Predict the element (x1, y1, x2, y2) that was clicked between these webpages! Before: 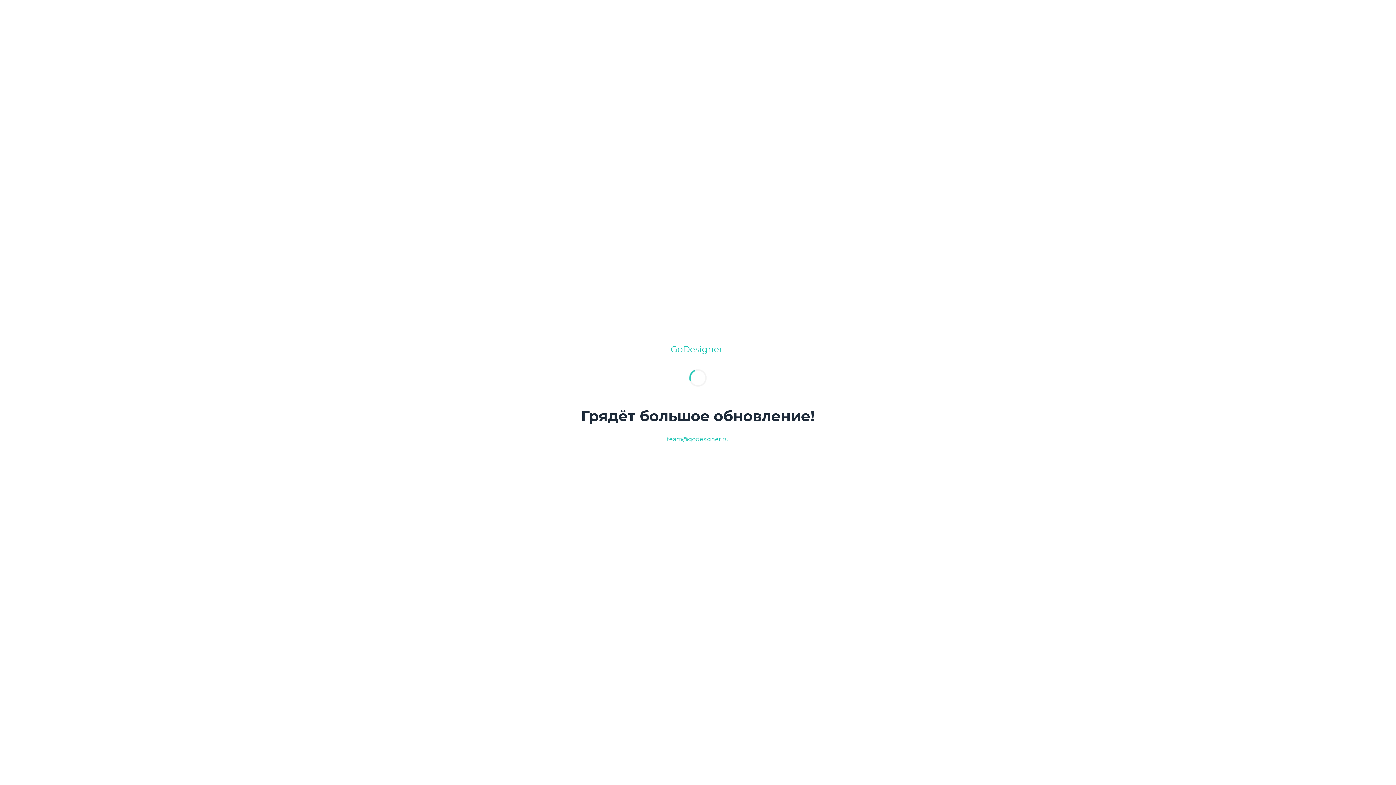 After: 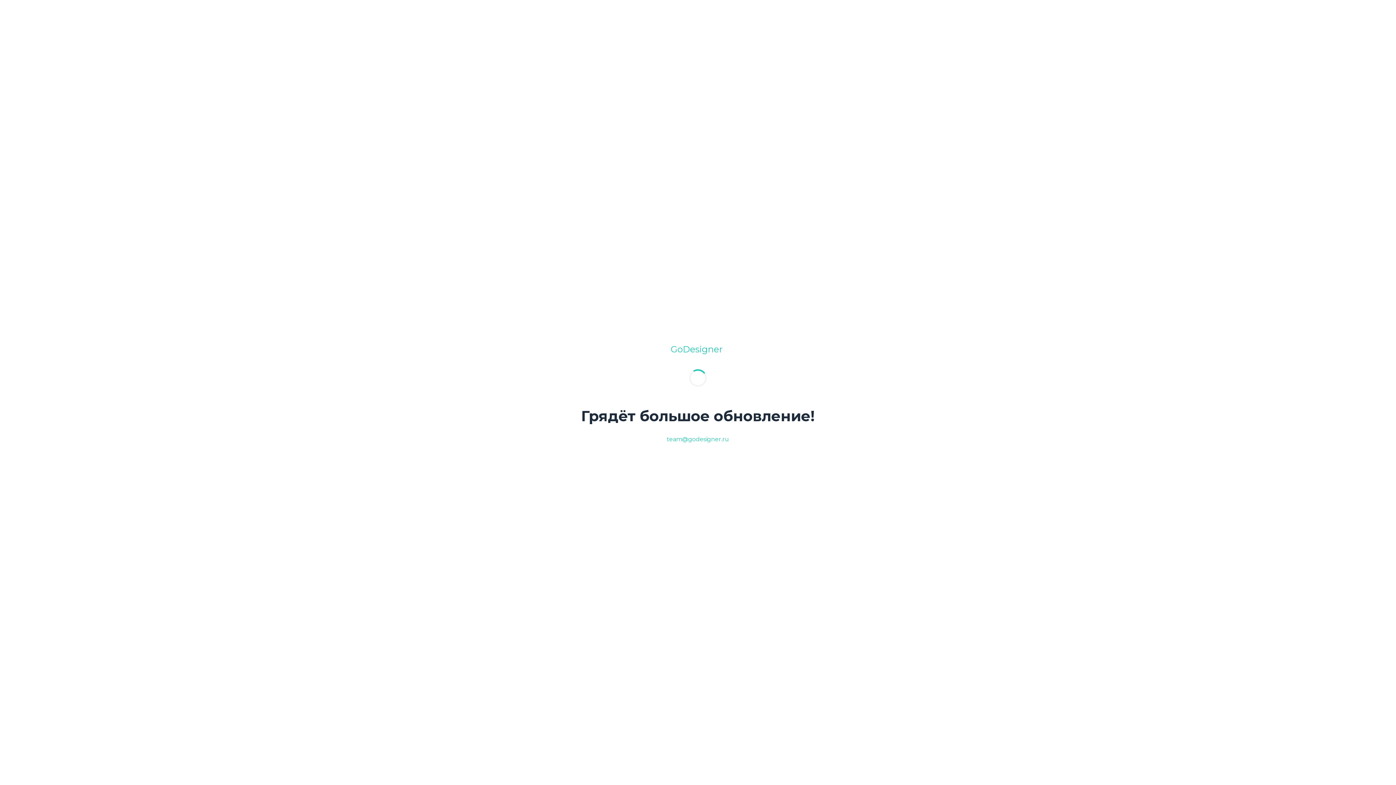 Action: bbox: (666, 436, 729, 443) label: team@godesigner.ru